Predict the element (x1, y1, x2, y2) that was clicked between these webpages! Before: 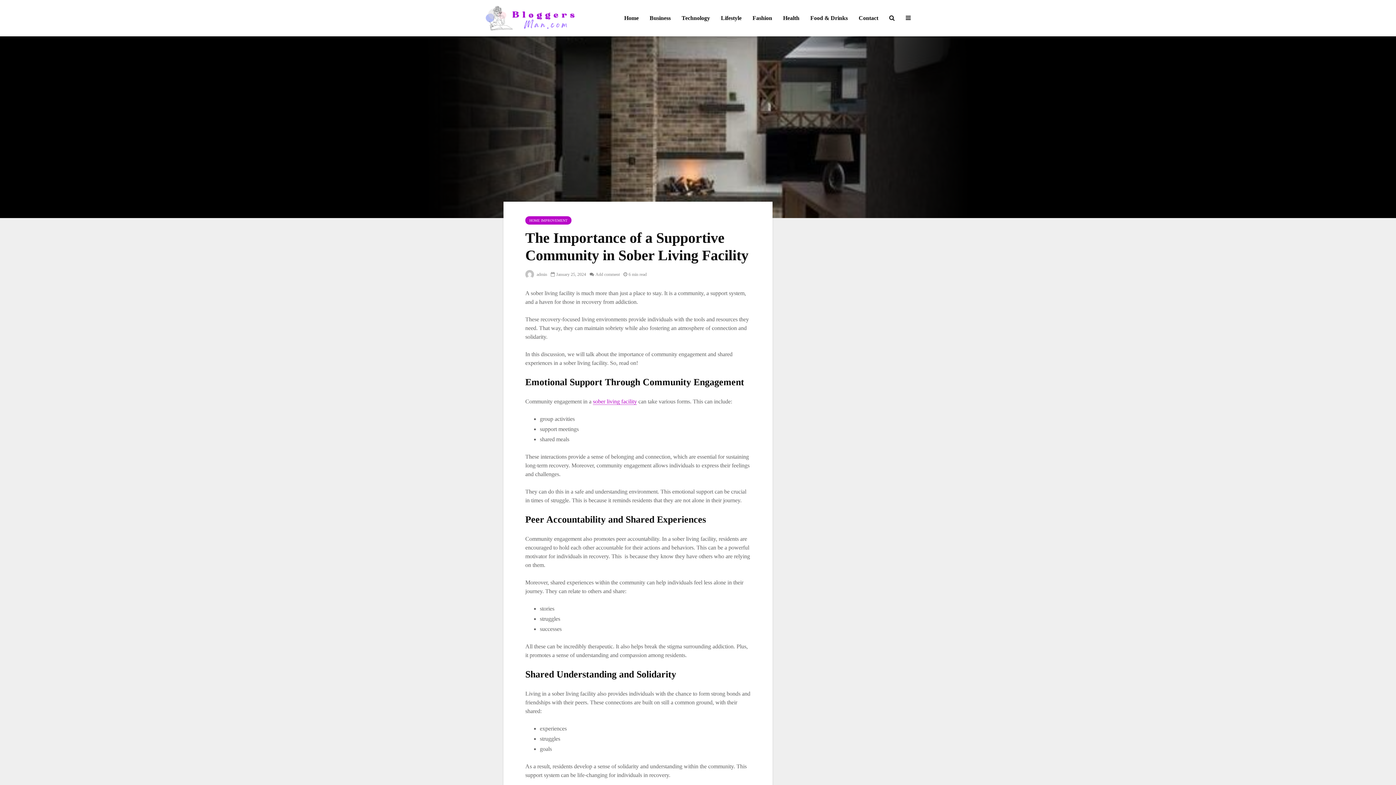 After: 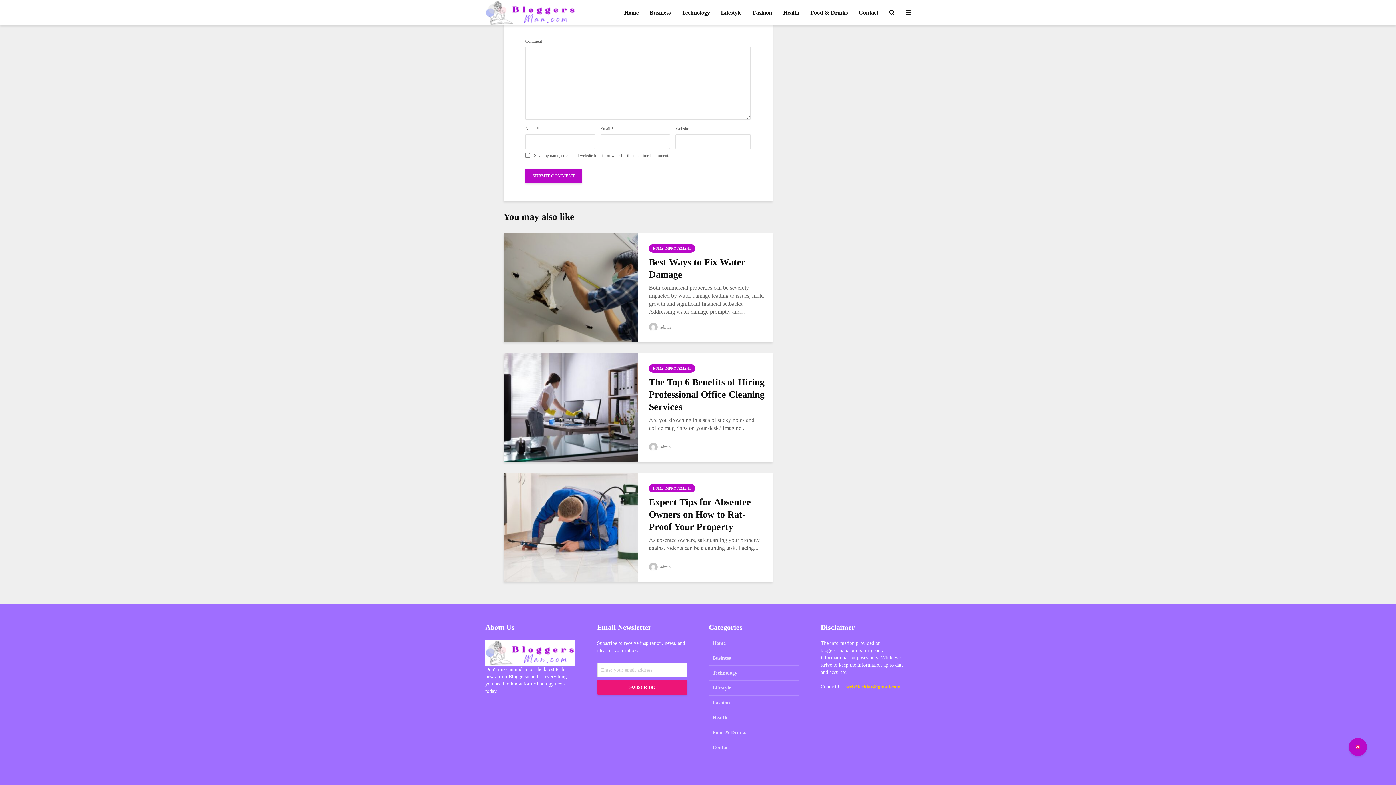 Action: label: Add comment bbox: (589, 272, 620, 277)